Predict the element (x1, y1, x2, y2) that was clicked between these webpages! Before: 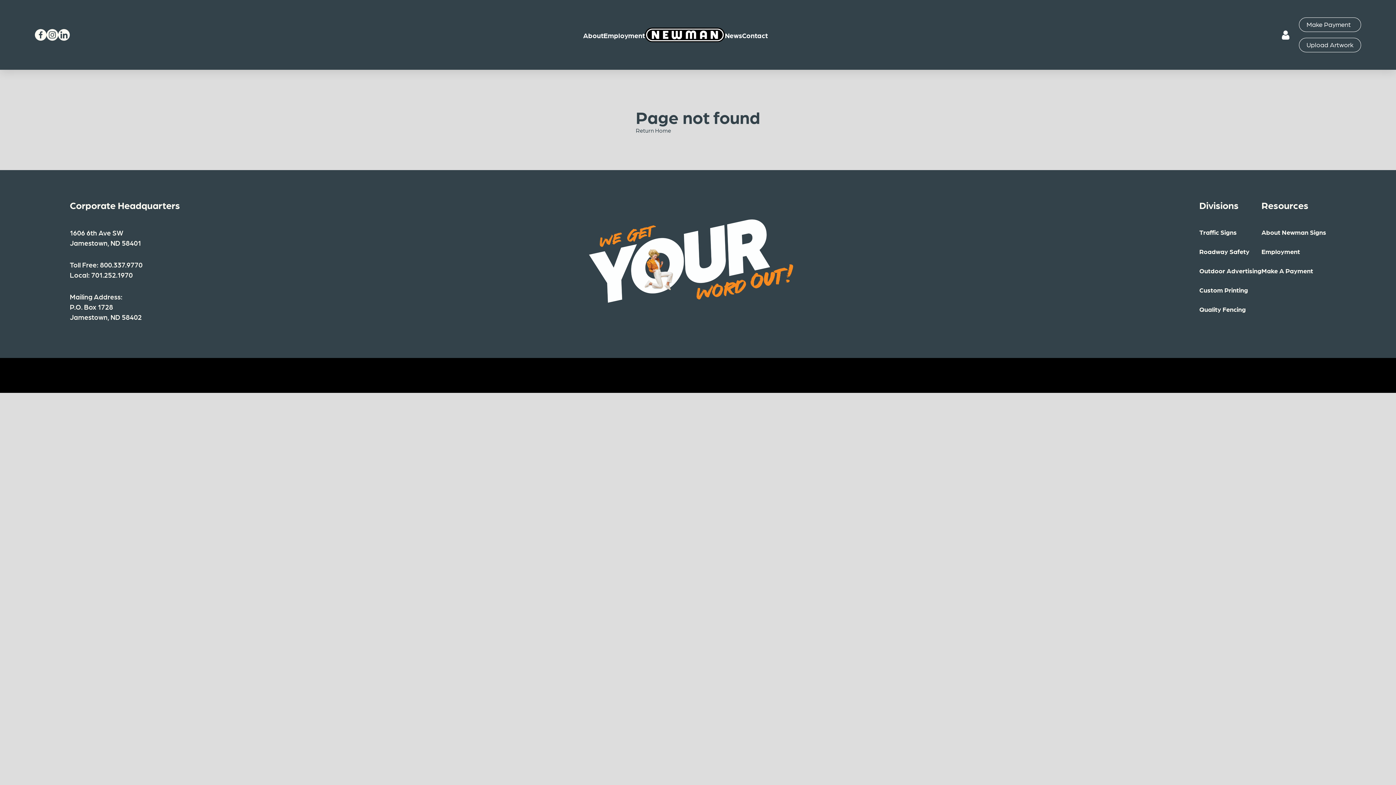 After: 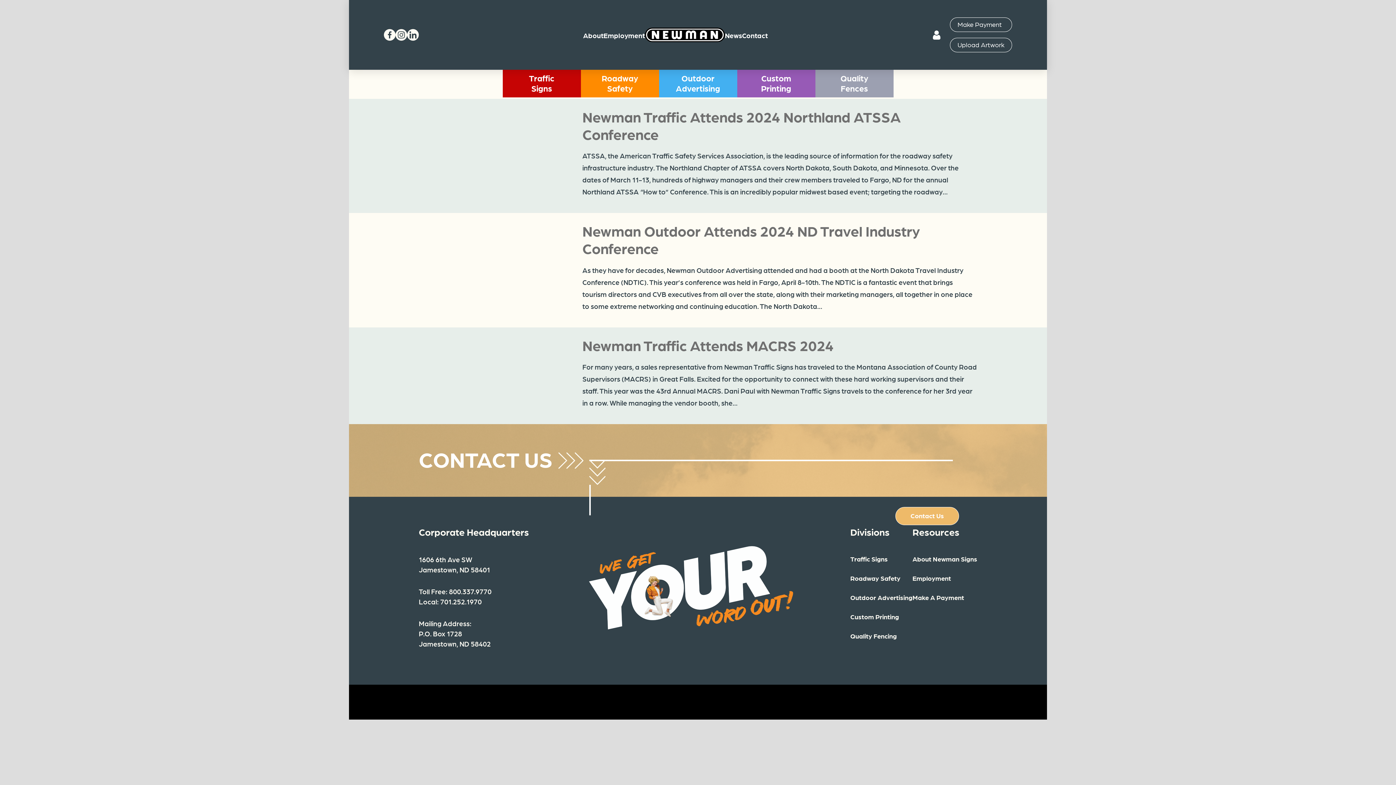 Action: bbox: (725, 30, 742, 39) label: News